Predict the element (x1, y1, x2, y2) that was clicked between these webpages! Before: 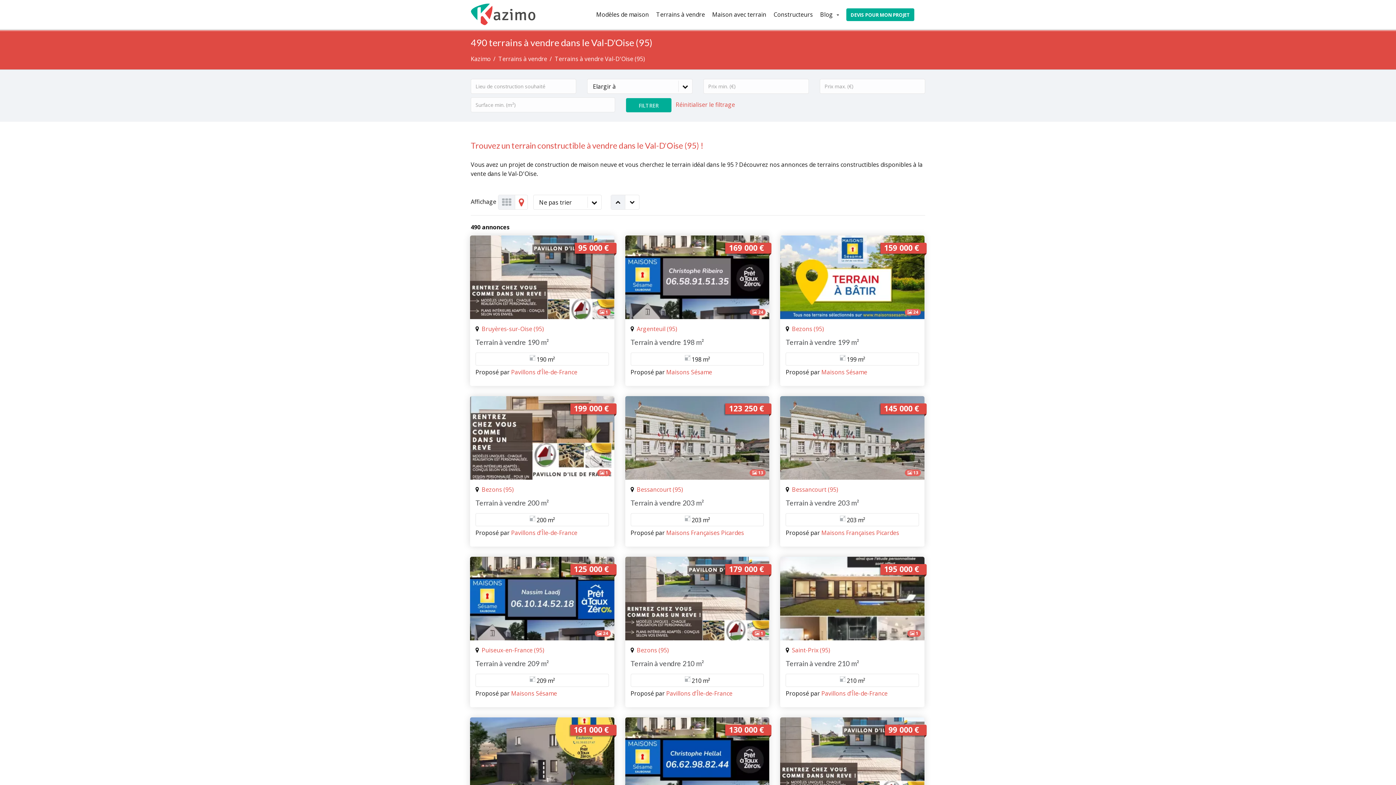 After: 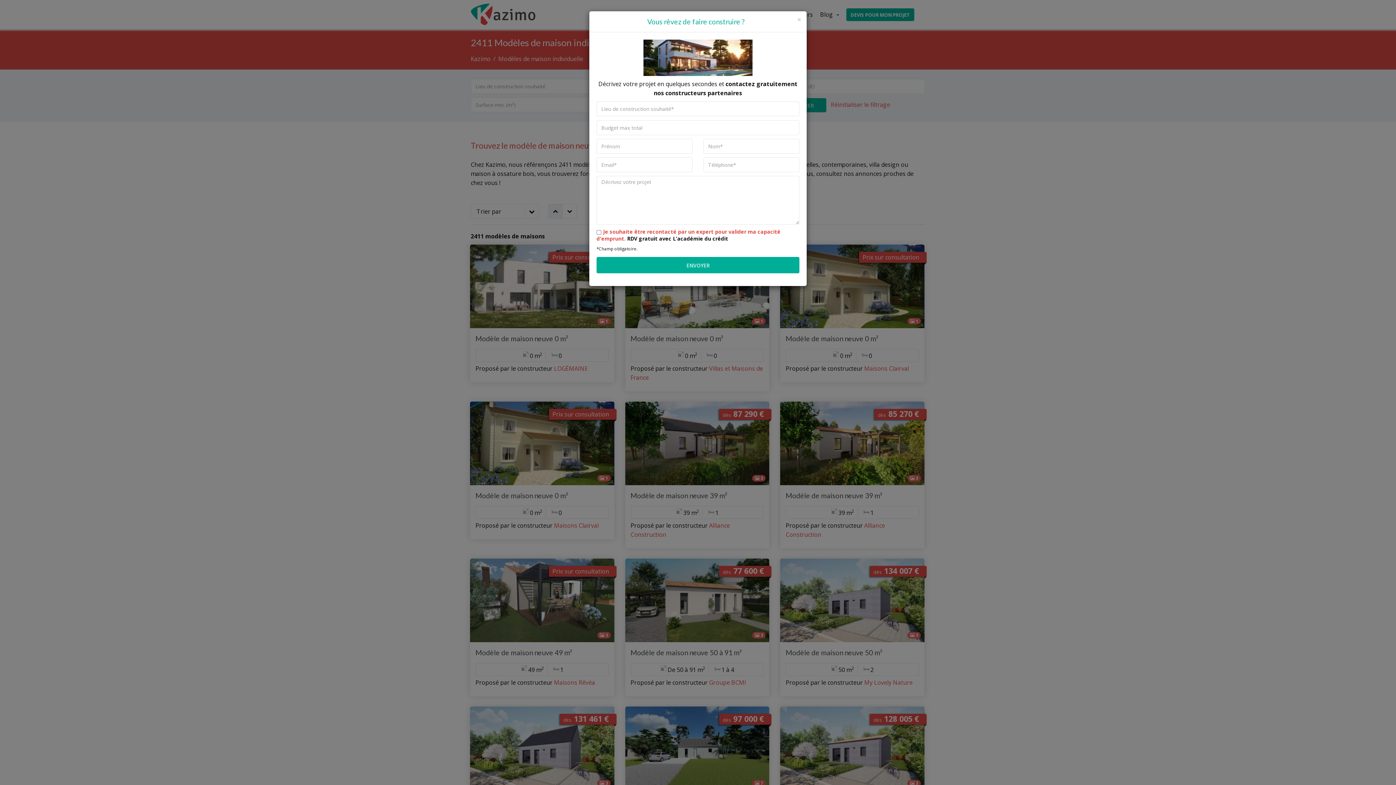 Action: bbox: (592, 0, 652, 29) label: Modèles de maison